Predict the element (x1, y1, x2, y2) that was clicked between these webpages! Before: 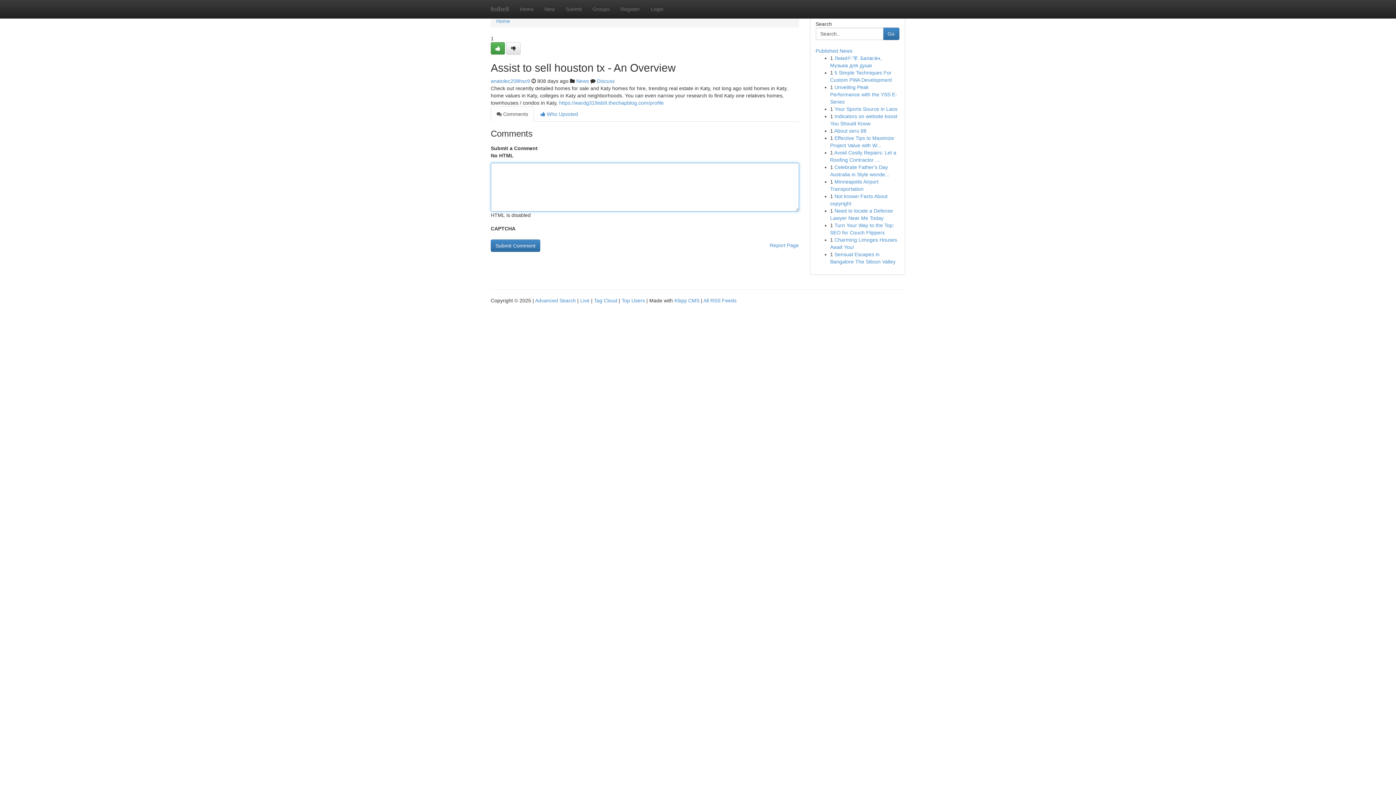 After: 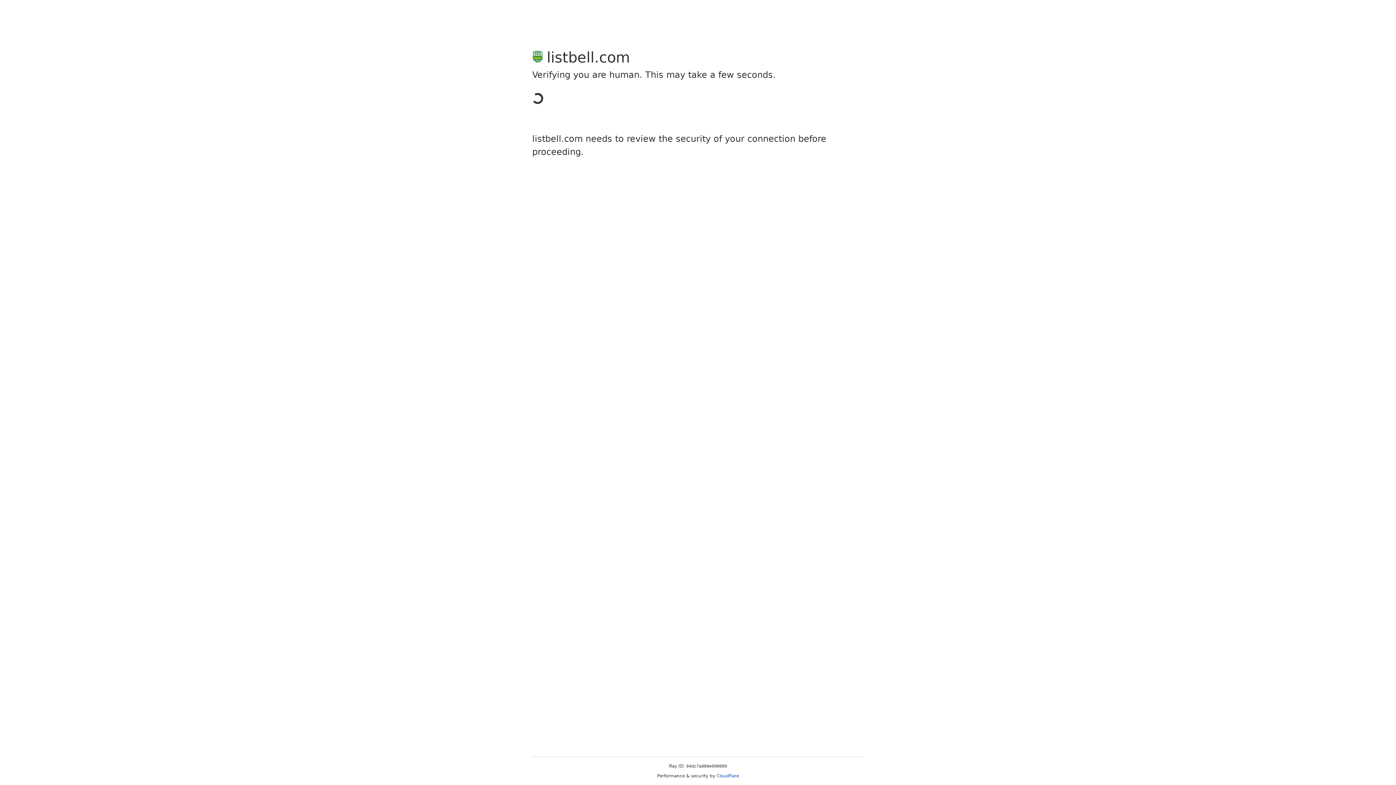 Action: bbox: (490, 42, 505, 54)